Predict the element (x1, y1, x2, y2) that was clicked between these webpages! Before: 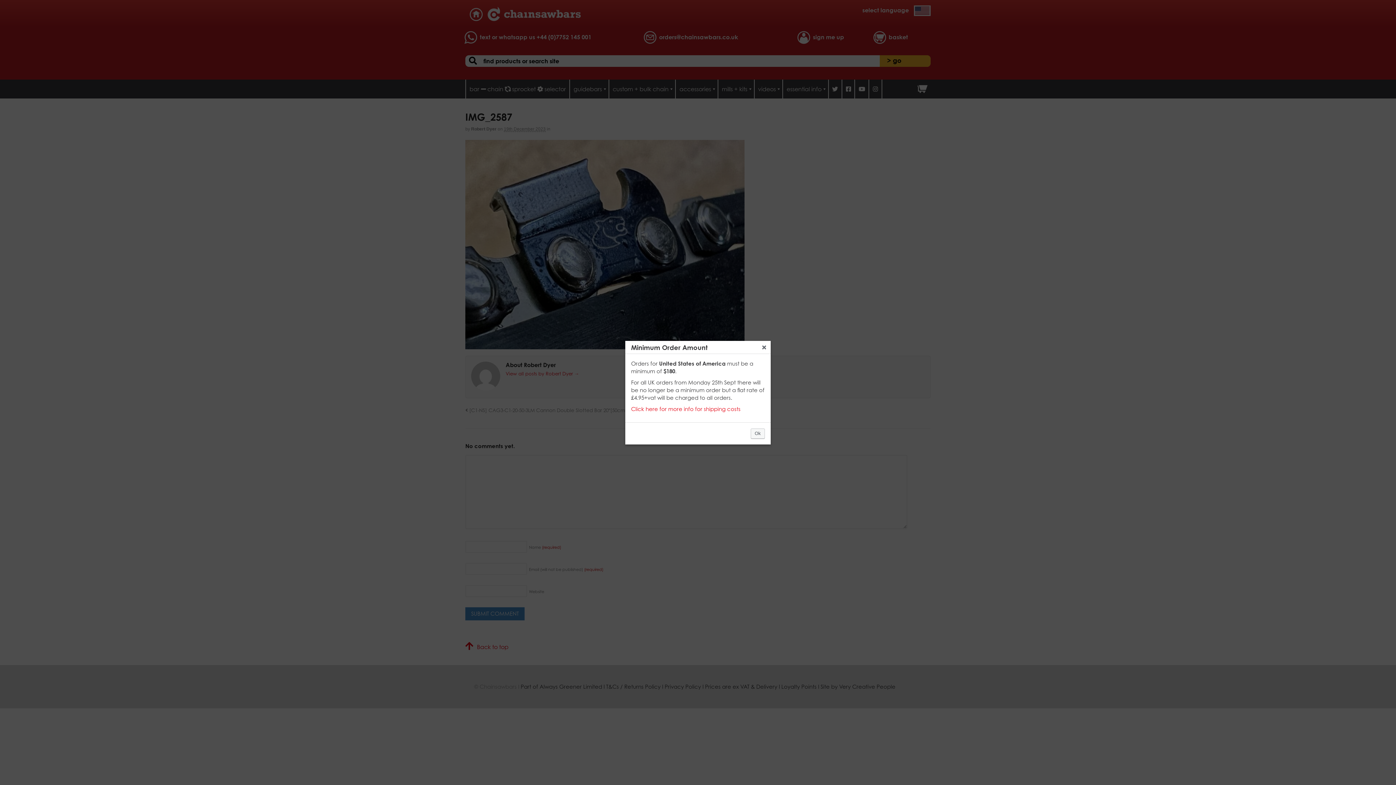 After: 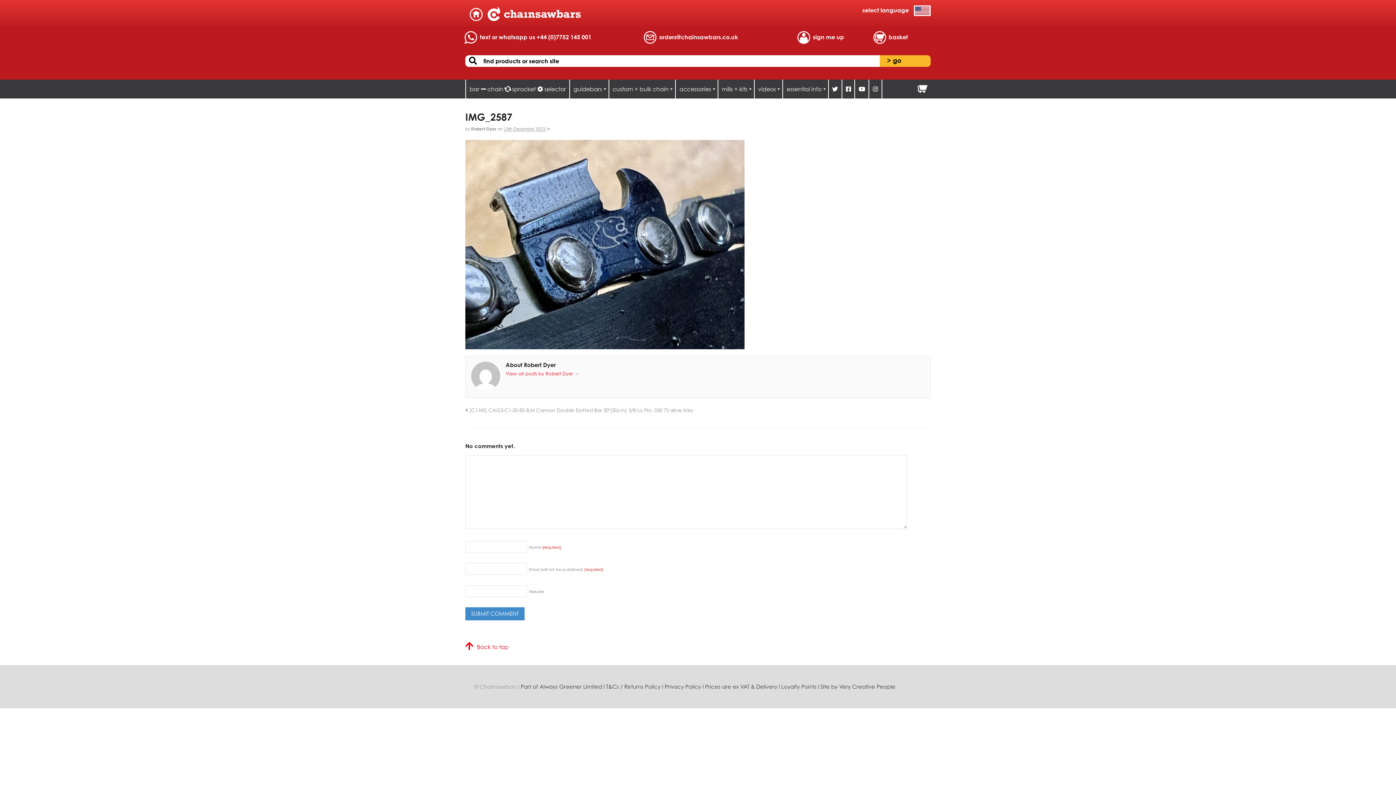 Action: bbox: (757, 340, 770, 354) label: Close